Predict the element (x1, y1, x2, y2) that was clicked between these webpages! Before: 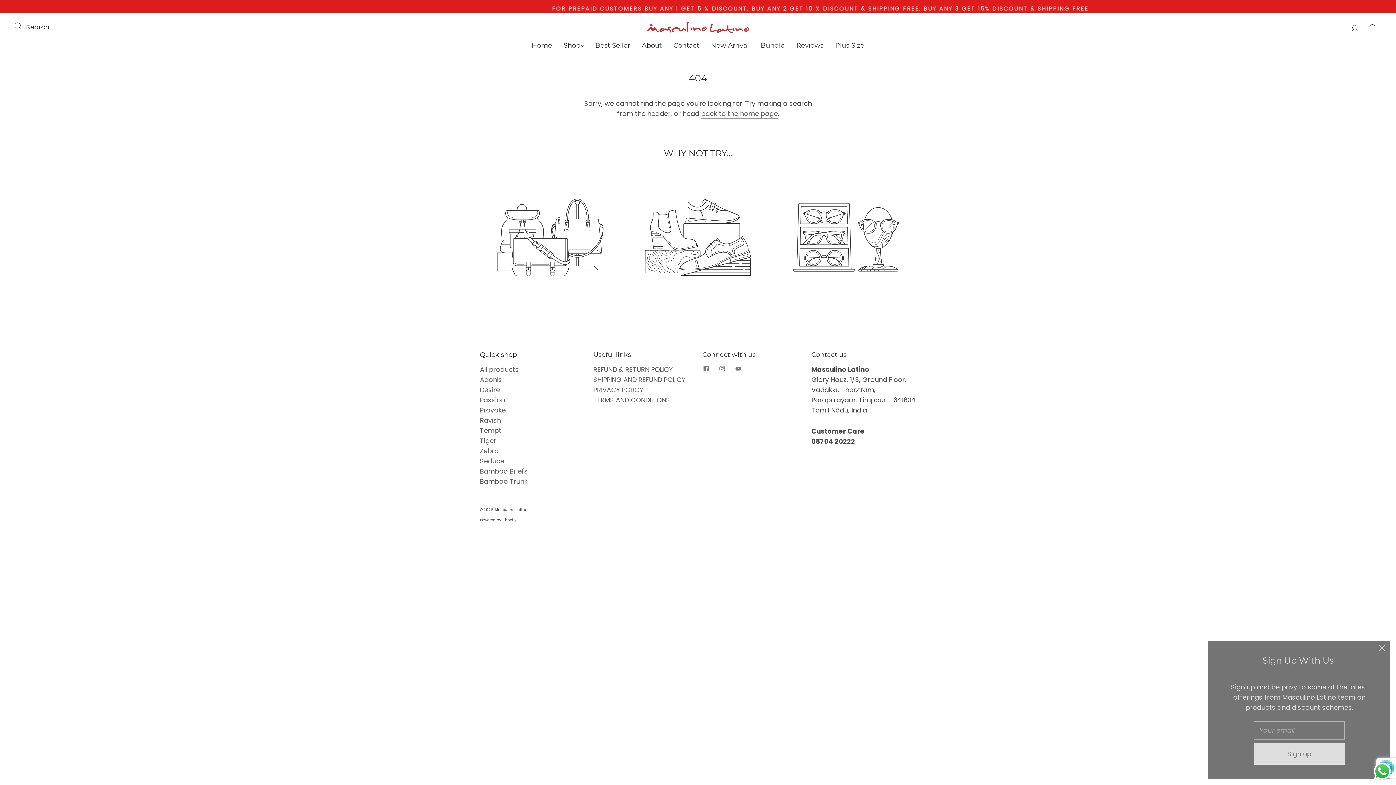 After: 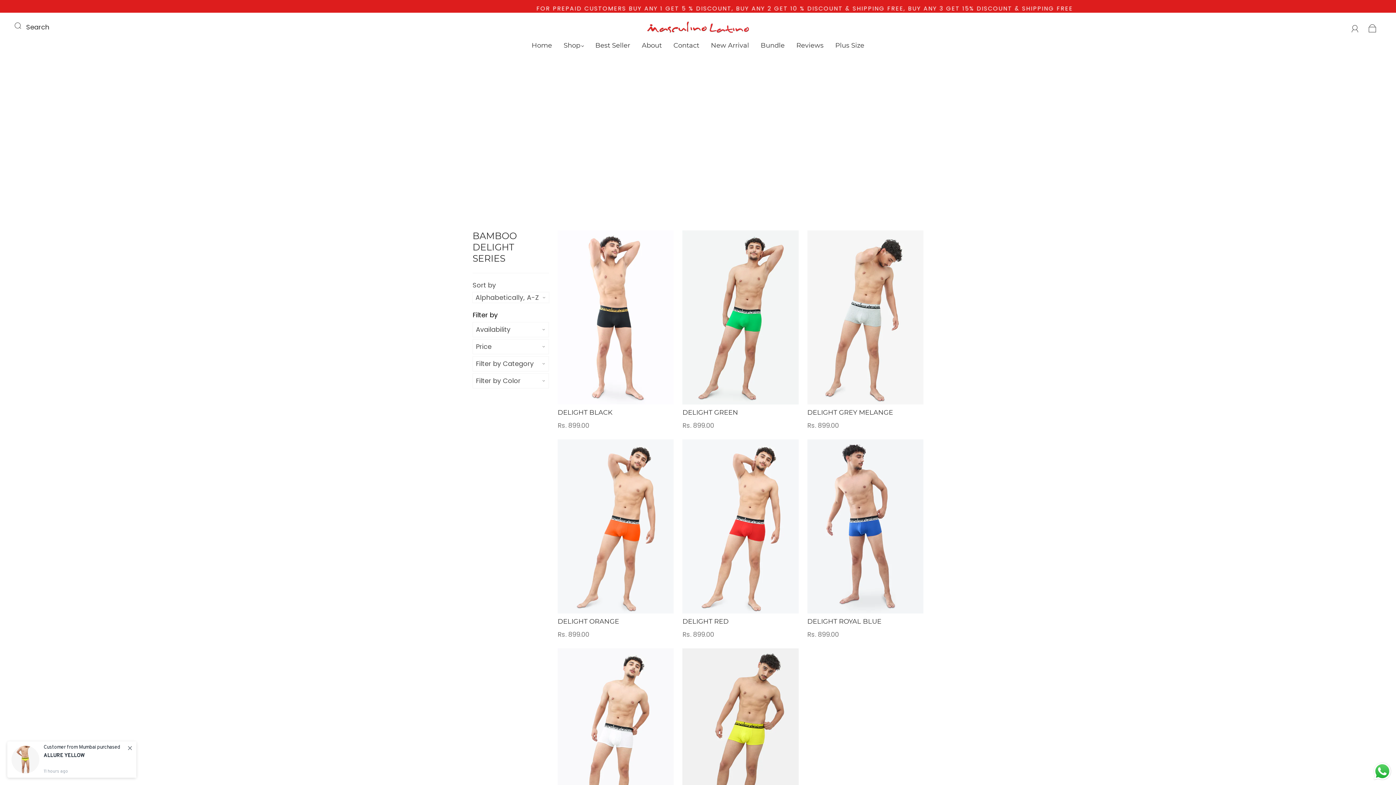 Action: label: Bamboo Trunk bbox: (480, 476, 527, 486)